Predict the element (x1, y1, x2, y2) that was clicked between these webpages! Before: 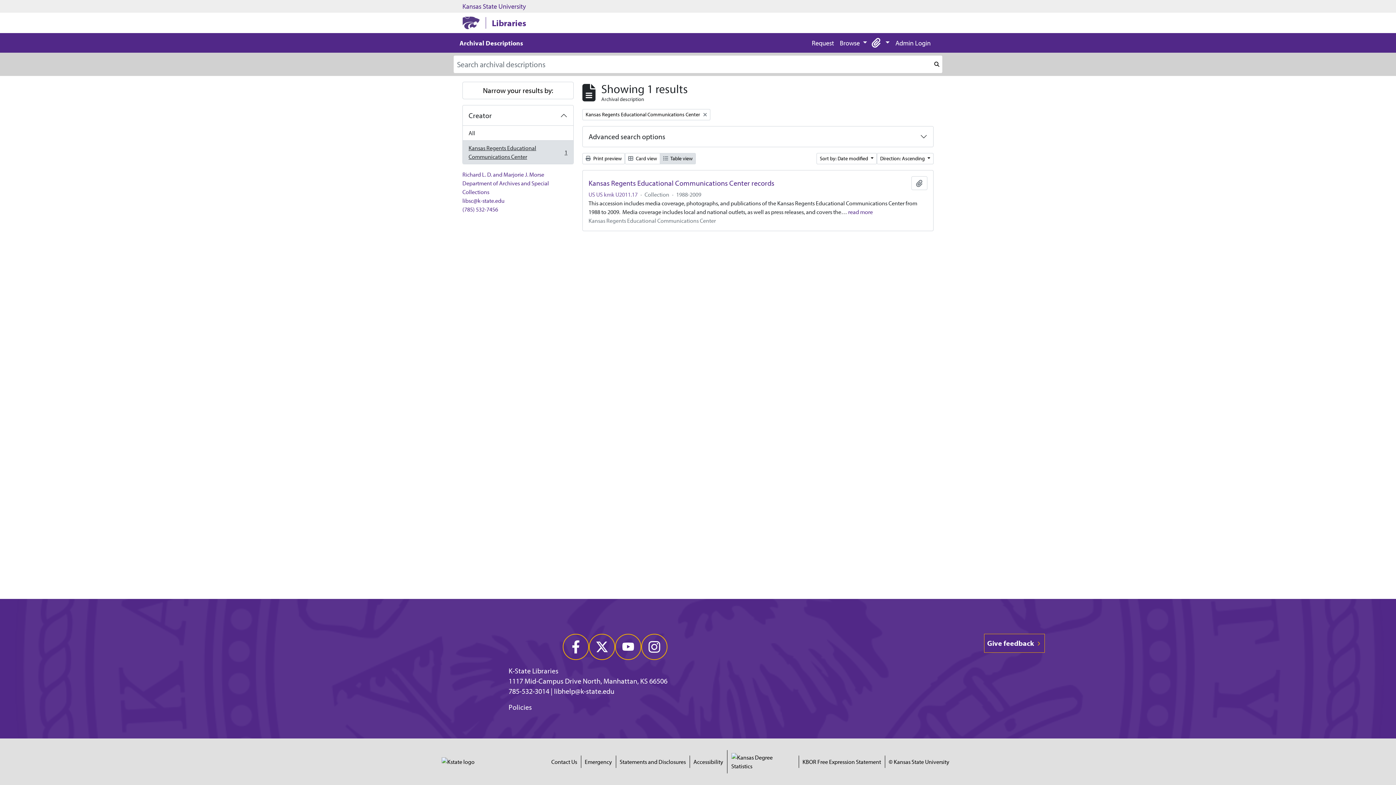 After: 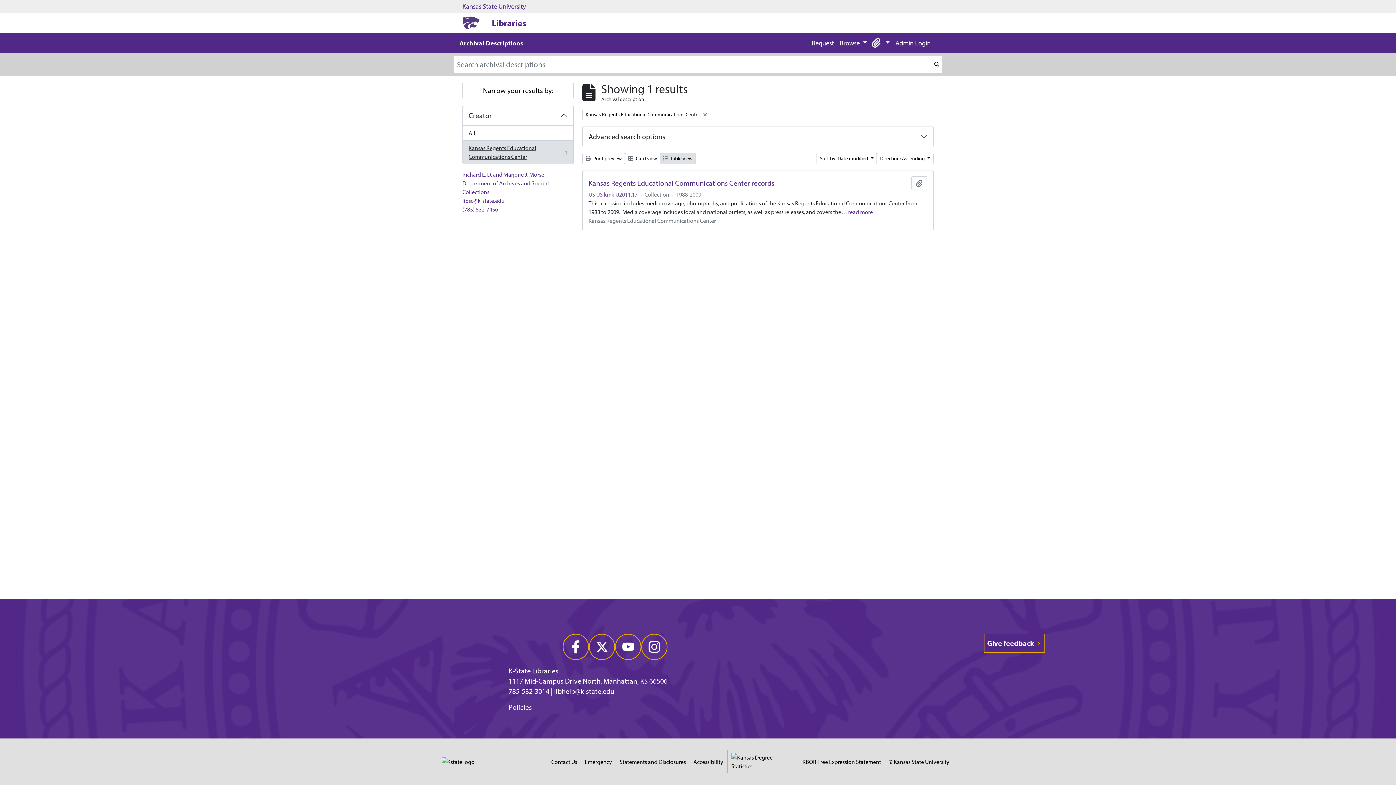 Action: label: © Kansas State University bbox: (888, 757, 949, 766)